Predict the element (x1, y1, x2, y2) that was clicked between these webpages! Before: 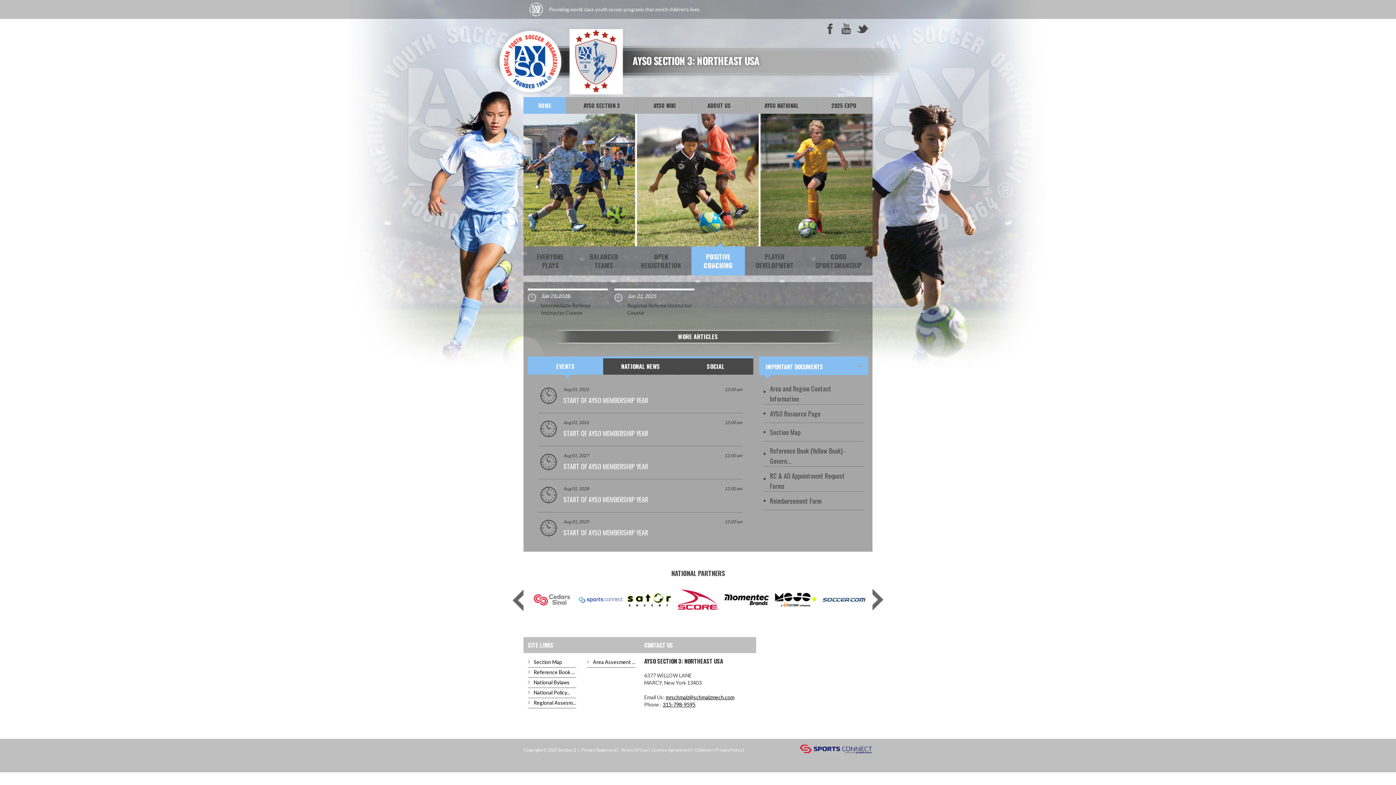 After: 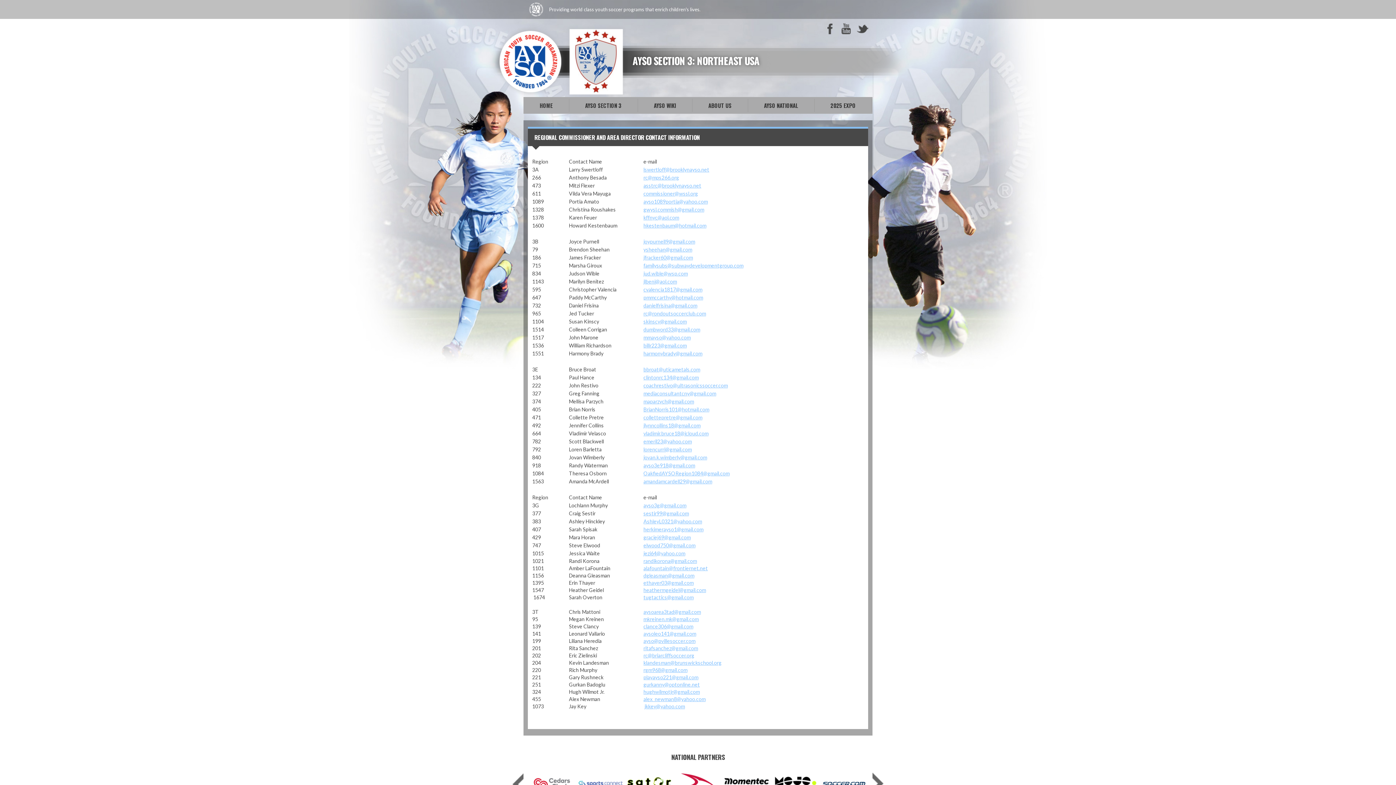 Action: bbox: (770, 384, 831, 399) label: Area and Region Contact Information